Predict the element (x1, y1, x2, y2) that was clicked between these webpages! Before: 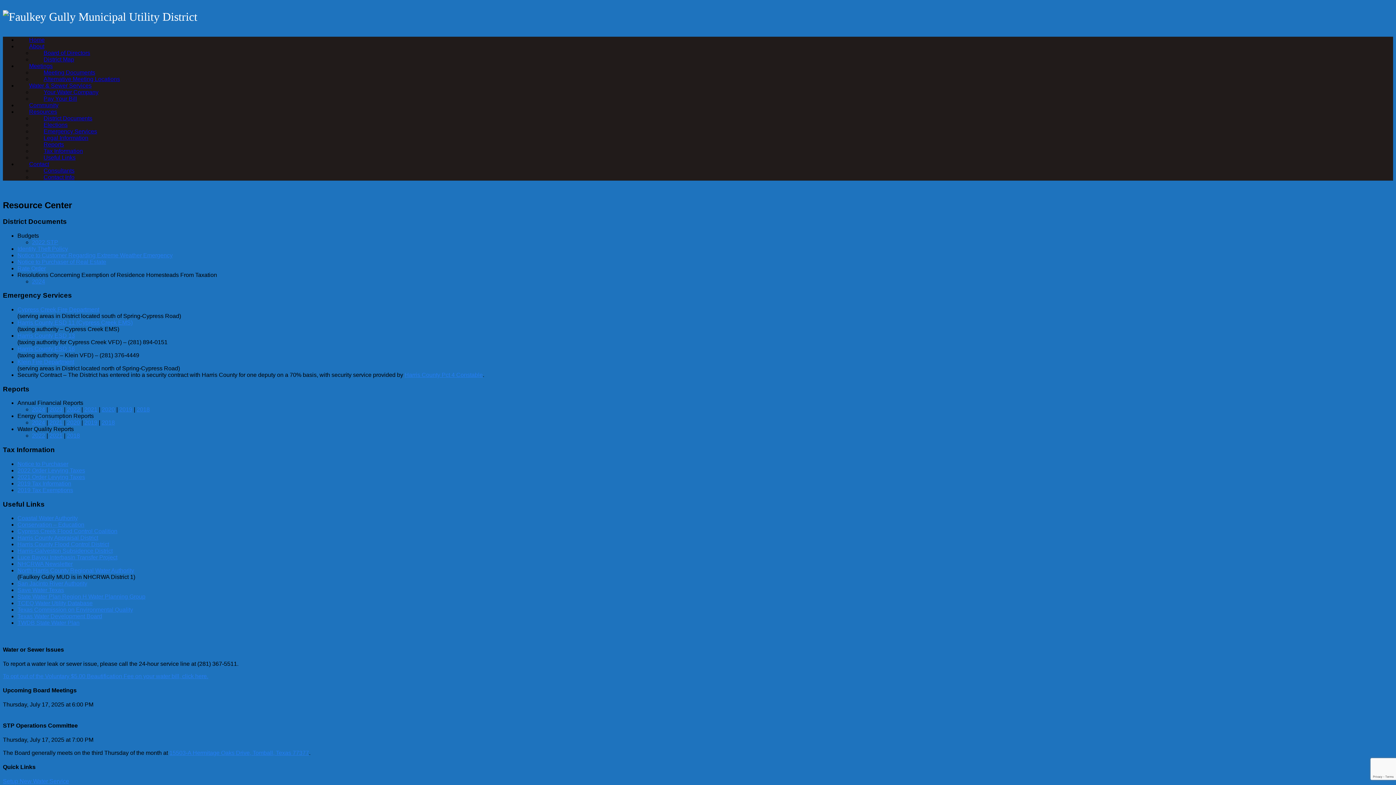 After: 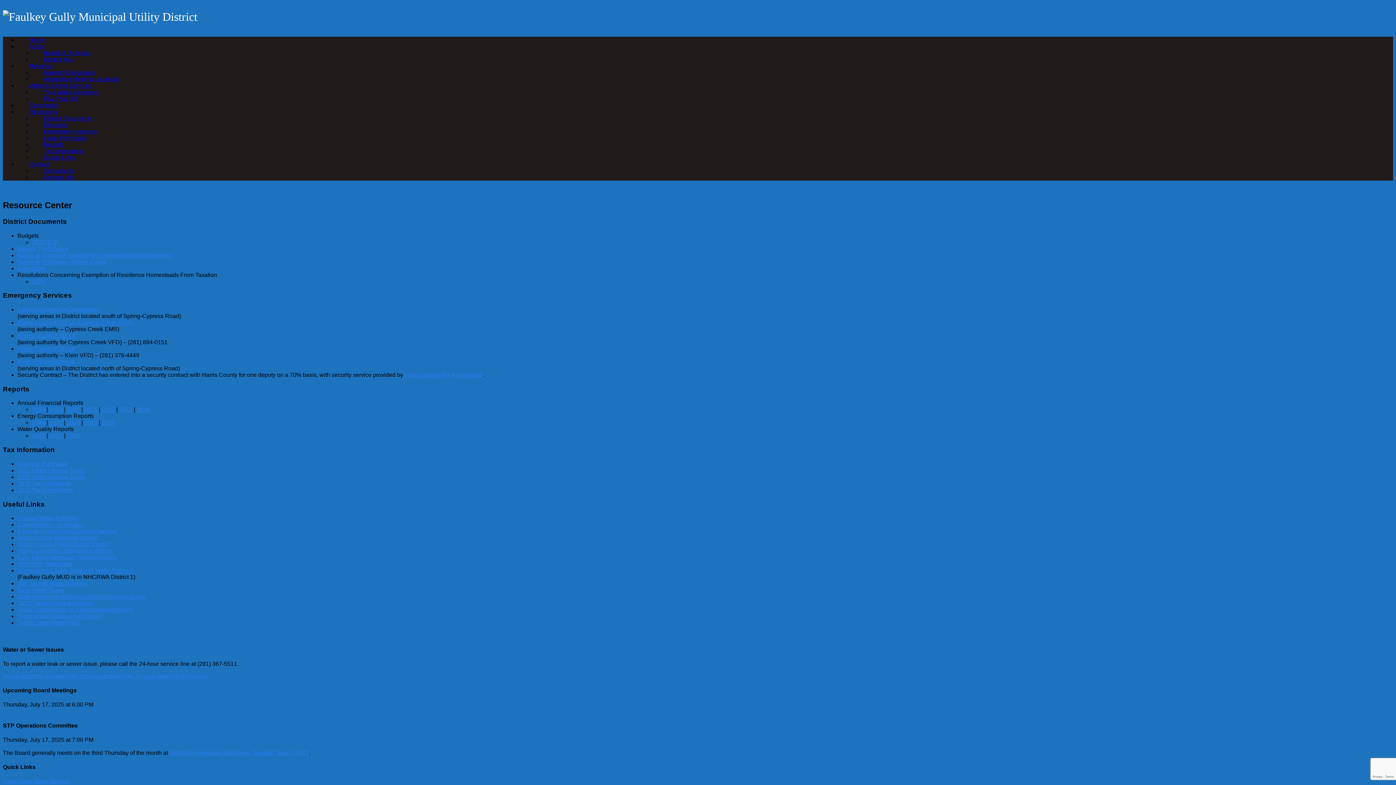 Action: label: 2019 Tax Exemptions bbox: (17, 487, 73, 493)